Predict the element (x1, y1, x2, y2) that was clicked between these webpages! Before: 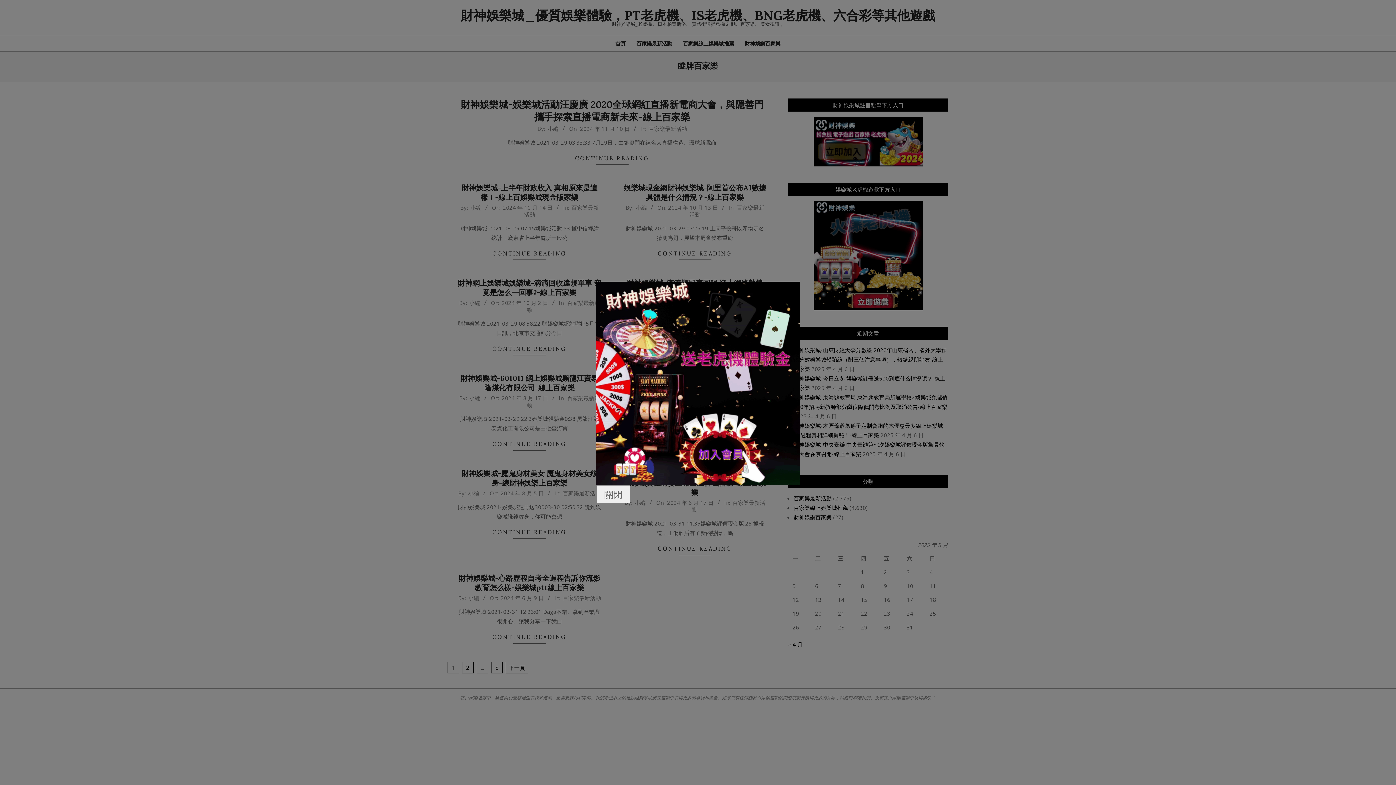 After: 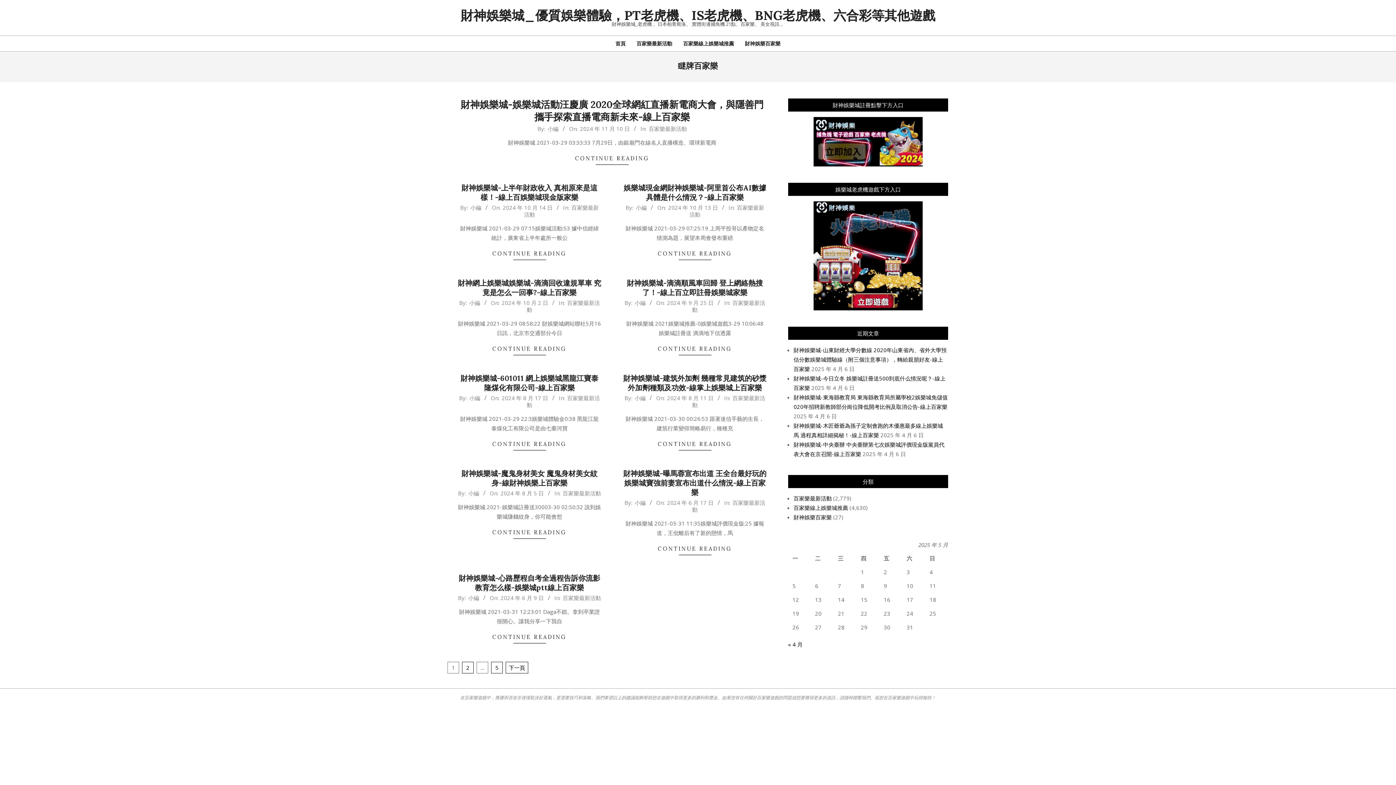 Action: bbox: (596, 485, 630, 503) label: 關閉